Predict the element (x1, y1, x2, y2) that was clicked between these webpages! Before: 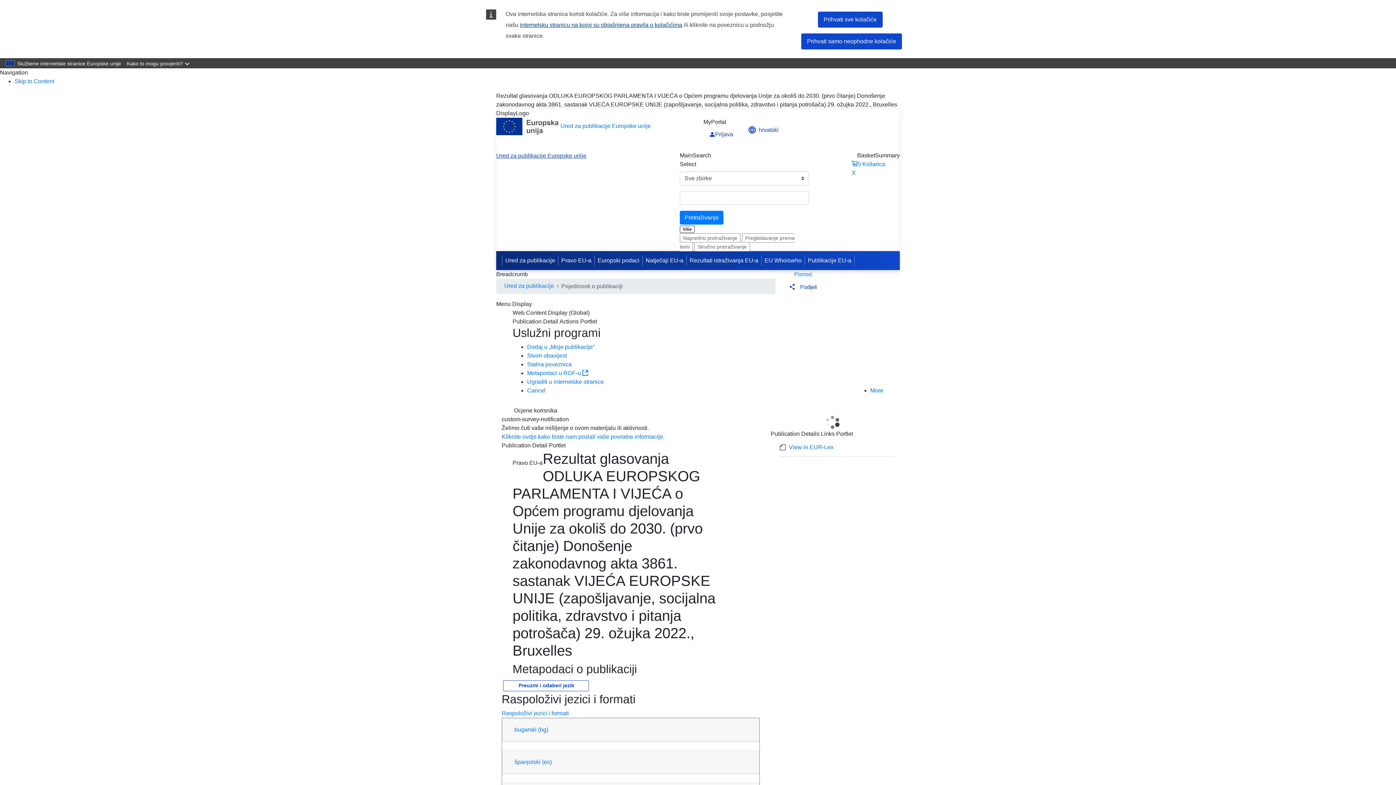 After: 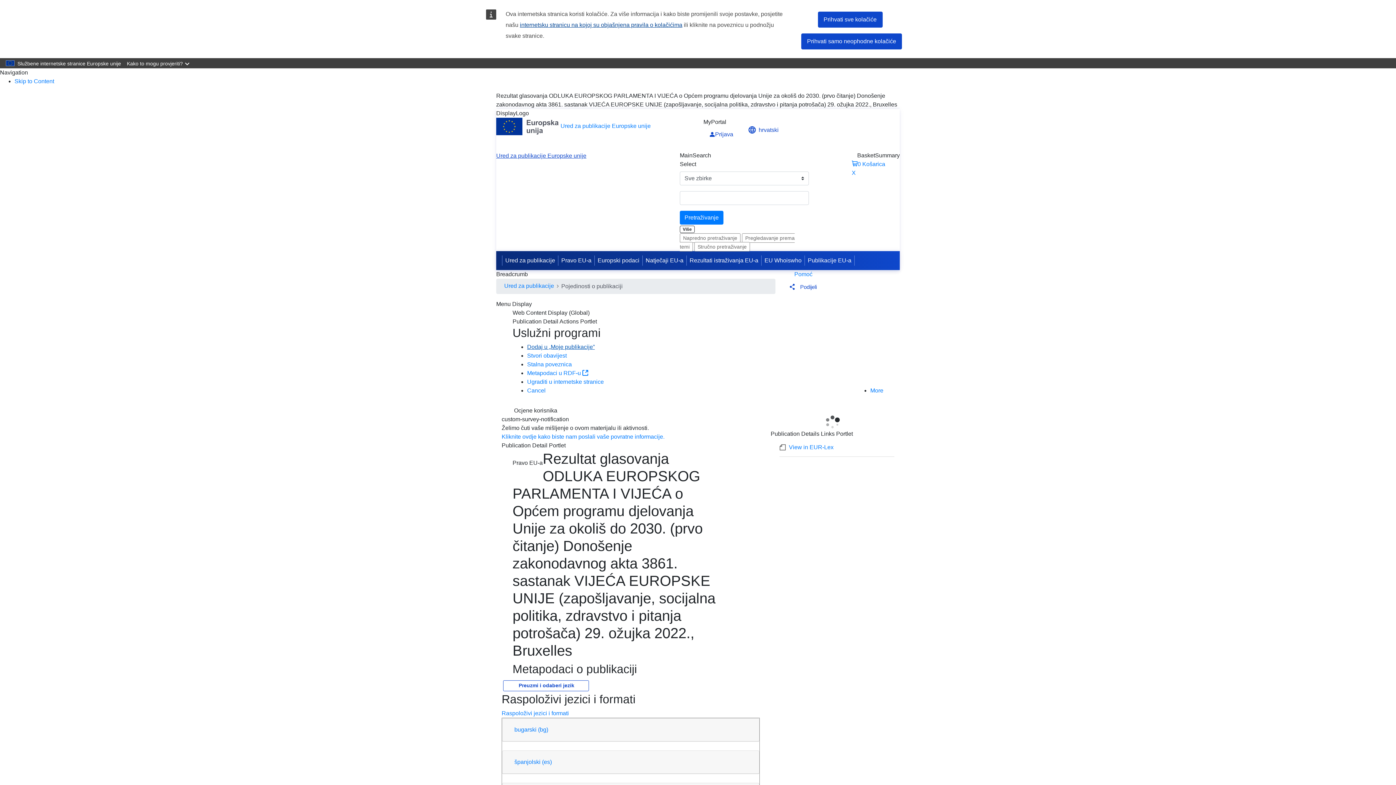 Action: label: Dodaj u „Moje publikacije” bbox: (527, 344, 594, 350)